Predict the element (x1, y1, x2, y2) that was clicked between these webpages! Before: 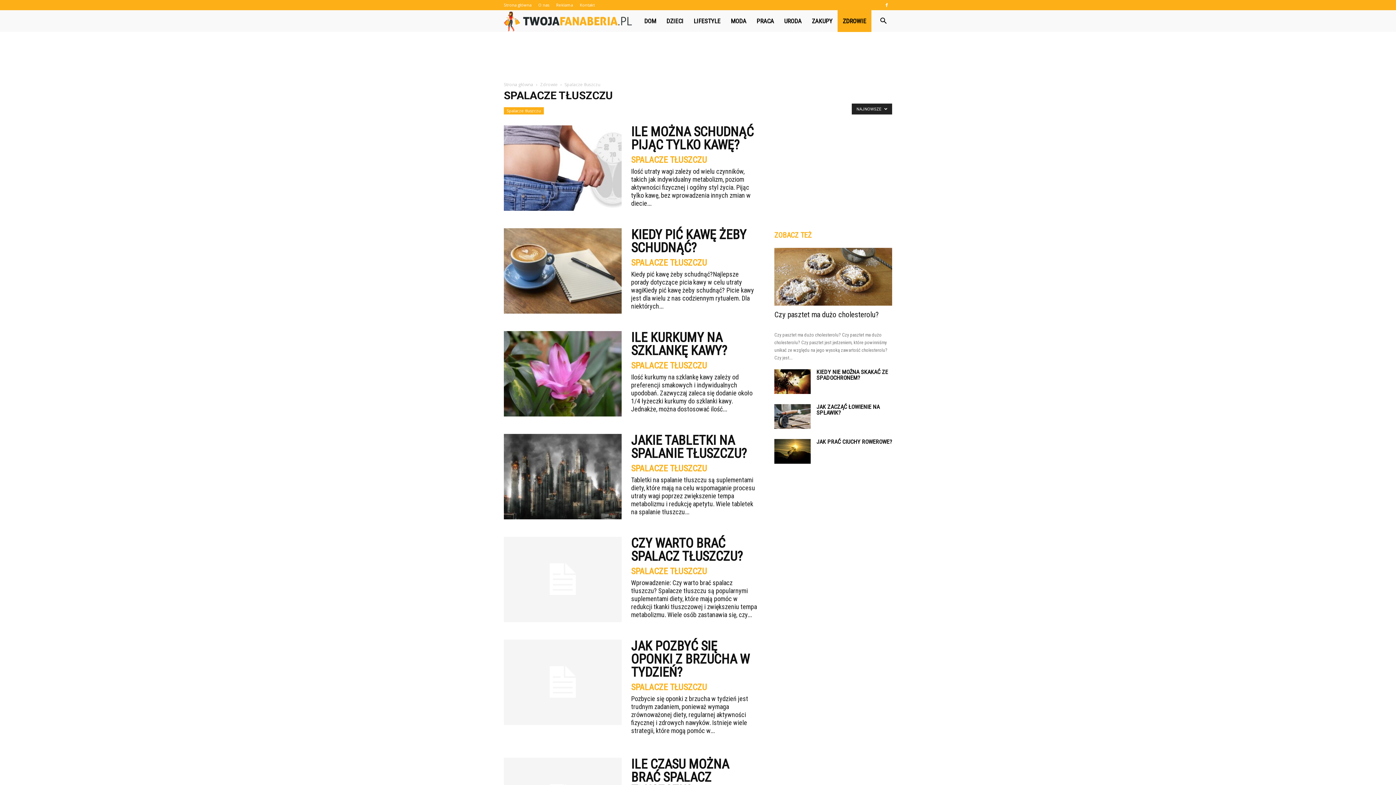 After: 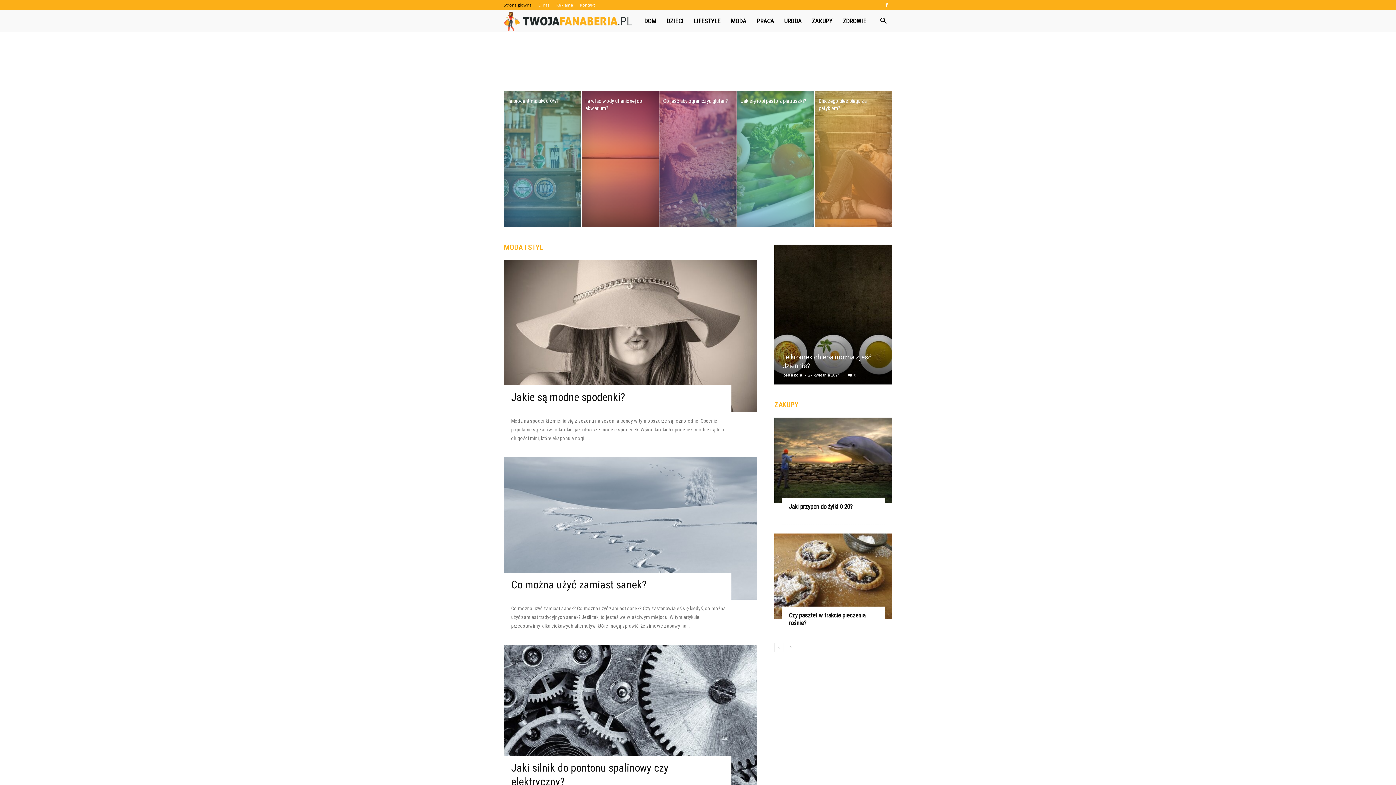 Action: label: Strona główna bbox: (504, 2, 531, 7)